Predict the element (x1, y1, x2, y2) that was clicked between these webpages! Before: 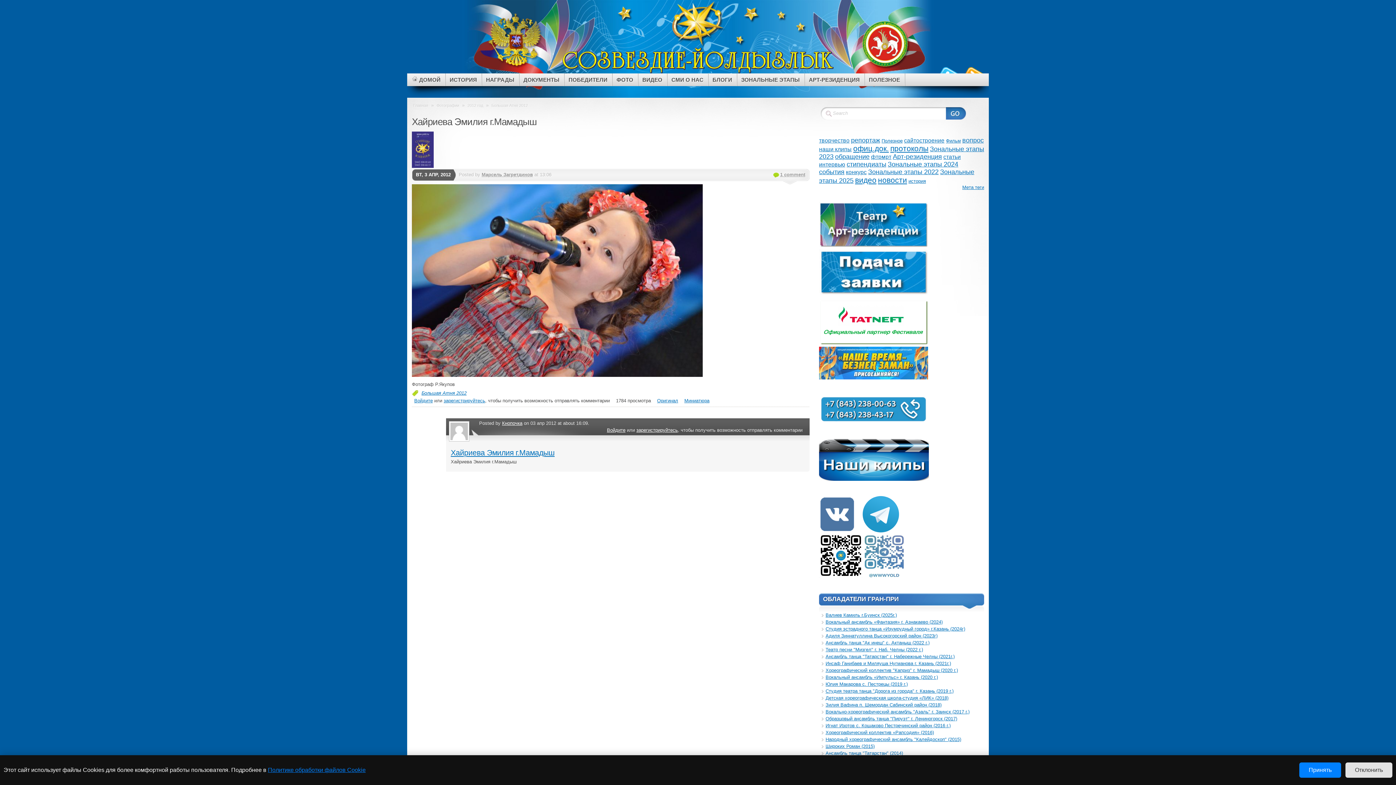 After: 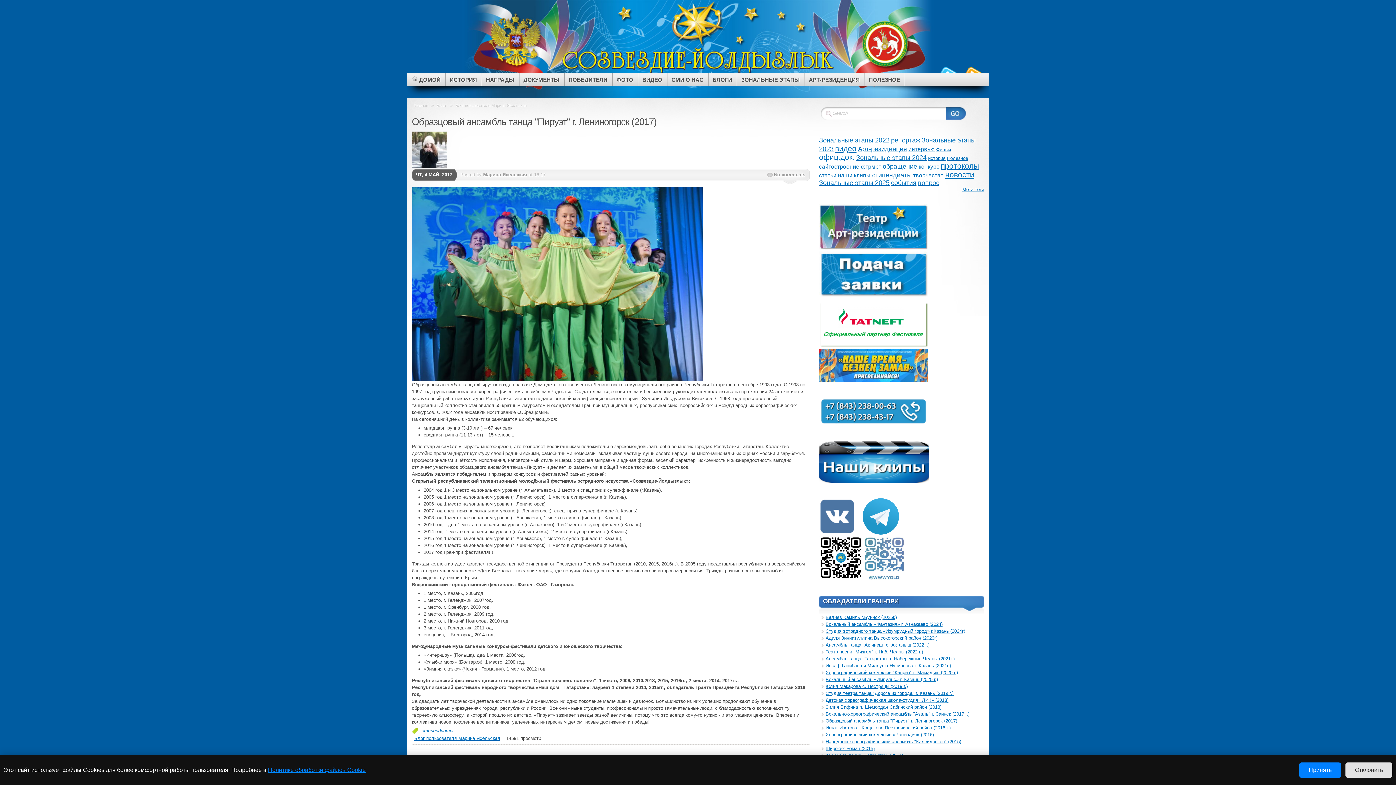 Action: bbox: (825, 716, 957, 721) label: Образцовый ансамбль танца "Пируэт" г. Лениногорск (2017)